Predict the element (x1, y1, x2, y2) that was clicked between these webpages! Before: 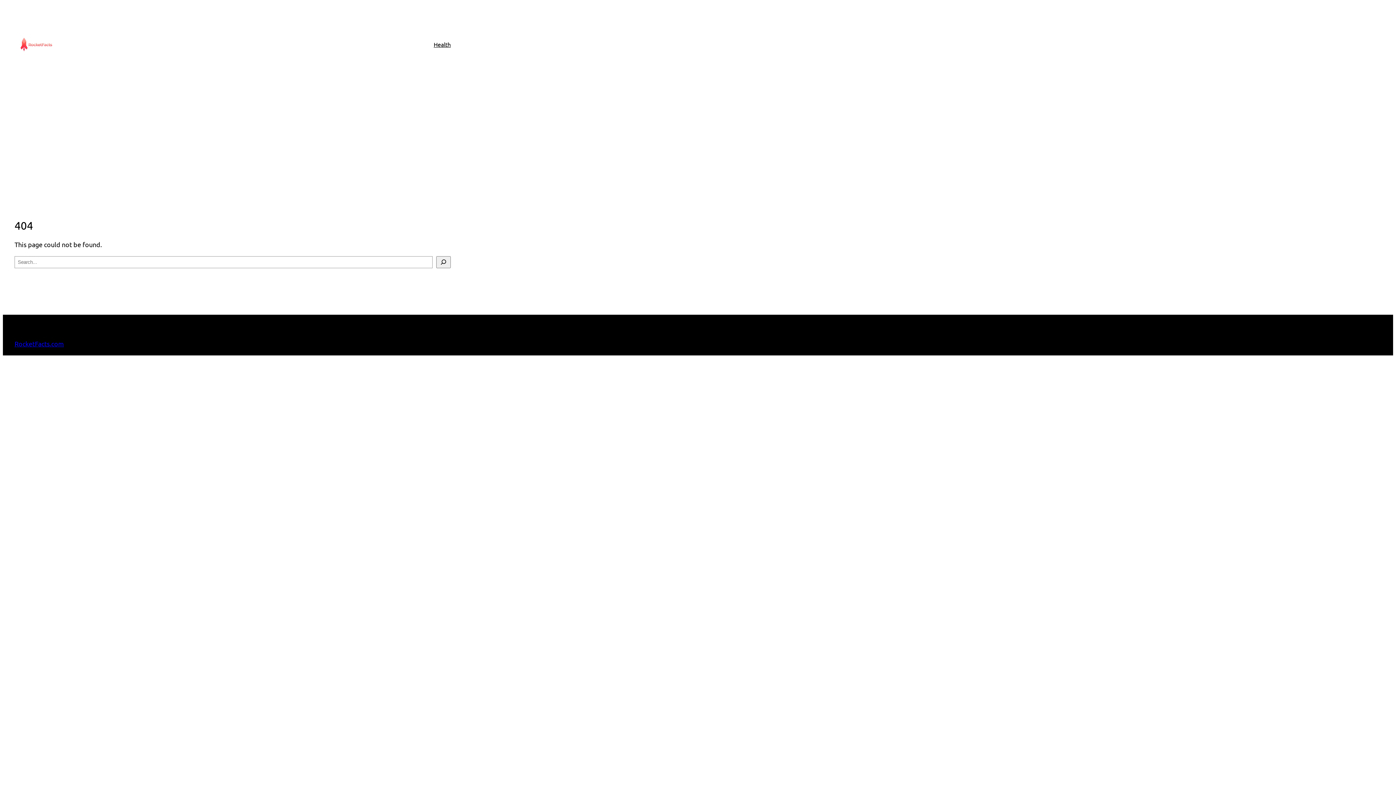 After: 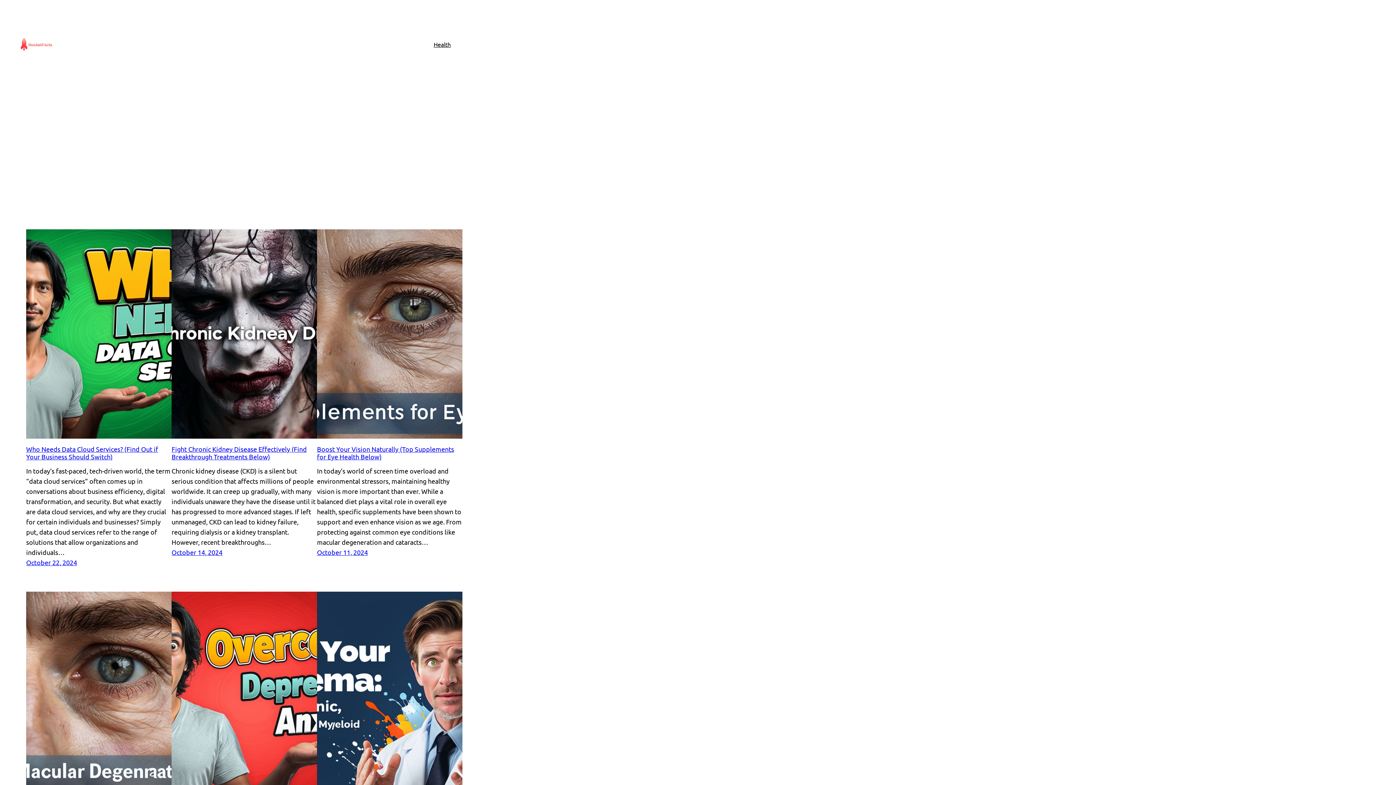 Action: bbox: (14, 339, 64, 347) label: RocketFacts.com